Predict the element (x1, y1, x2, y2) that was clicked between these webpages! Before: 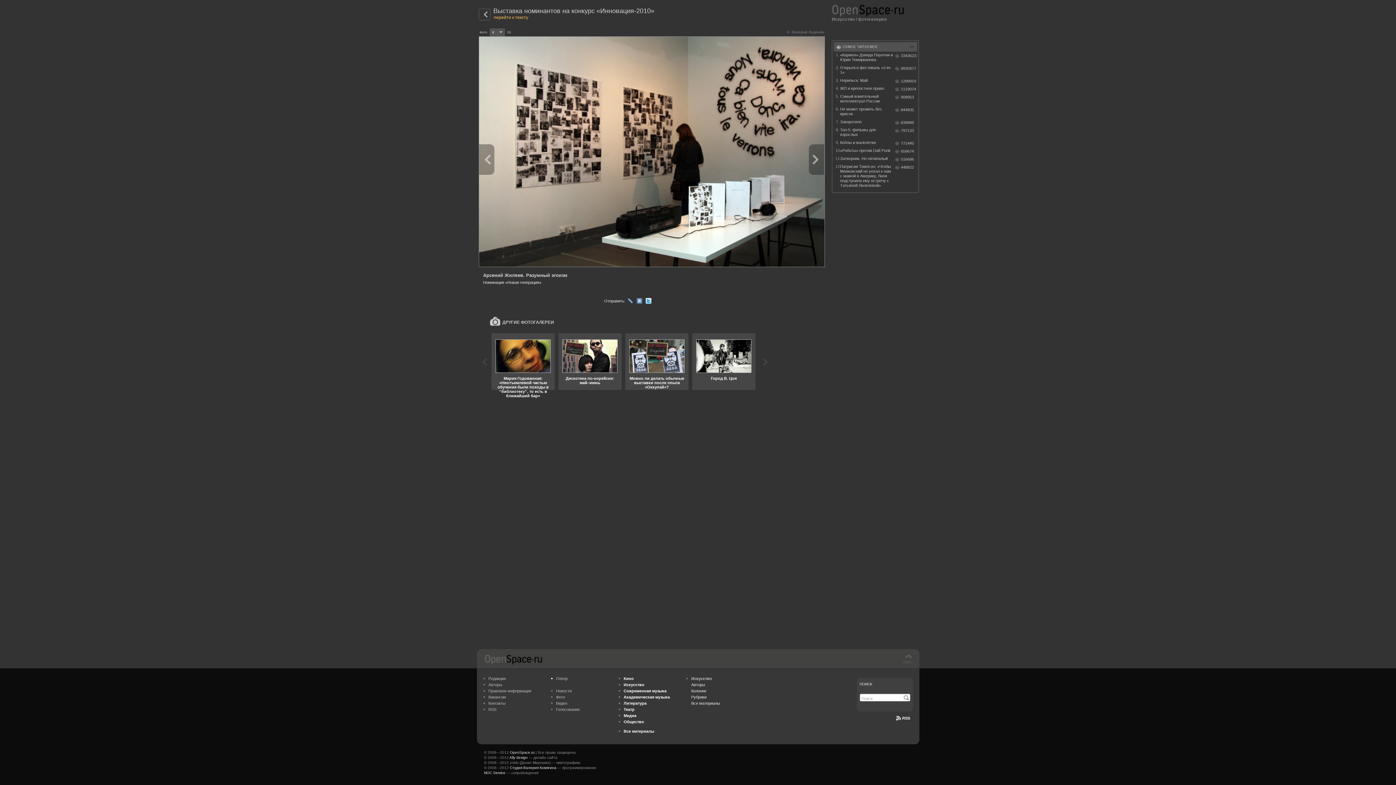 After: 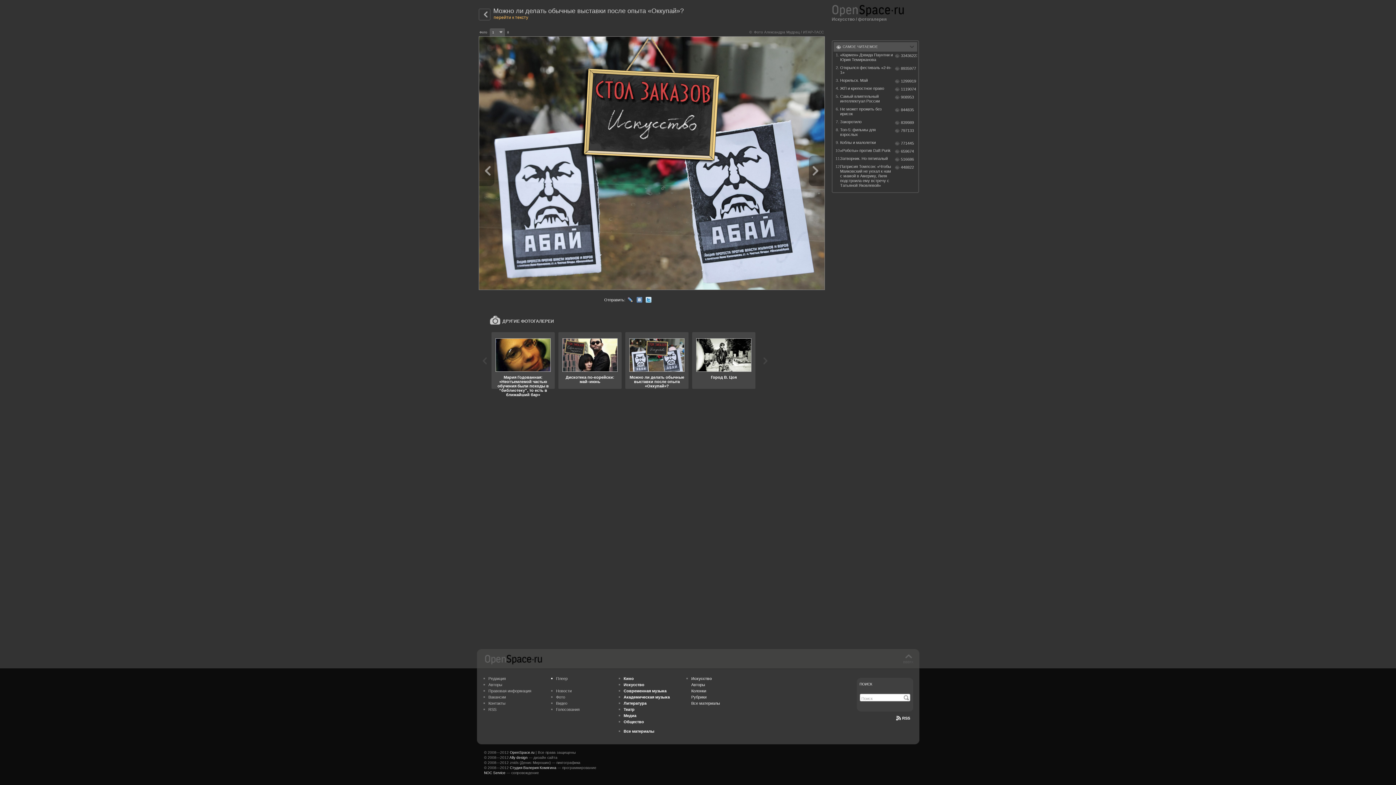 Action: label: Можно ли делать обычные выставки после опыта «Оккупай»? bbox: (629, 376, 684, 389)